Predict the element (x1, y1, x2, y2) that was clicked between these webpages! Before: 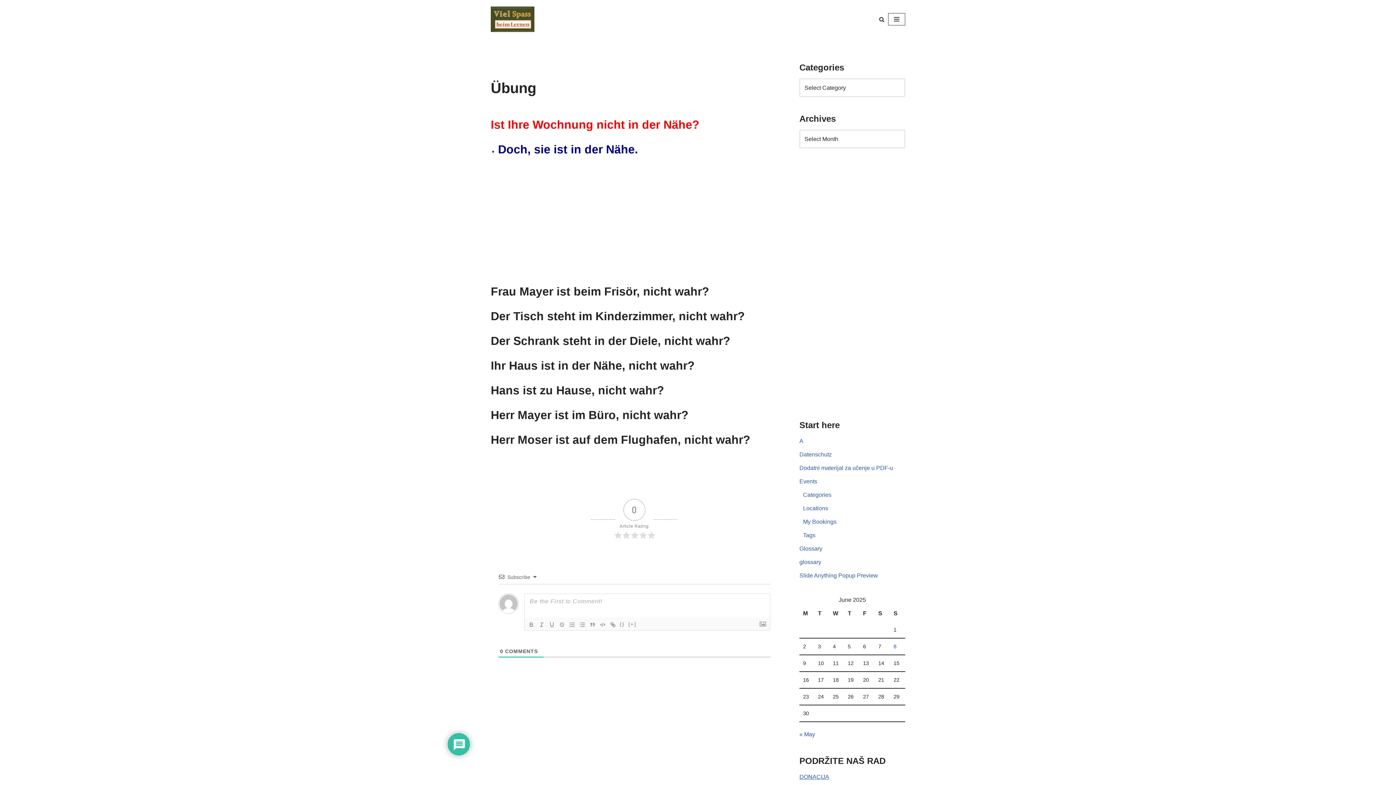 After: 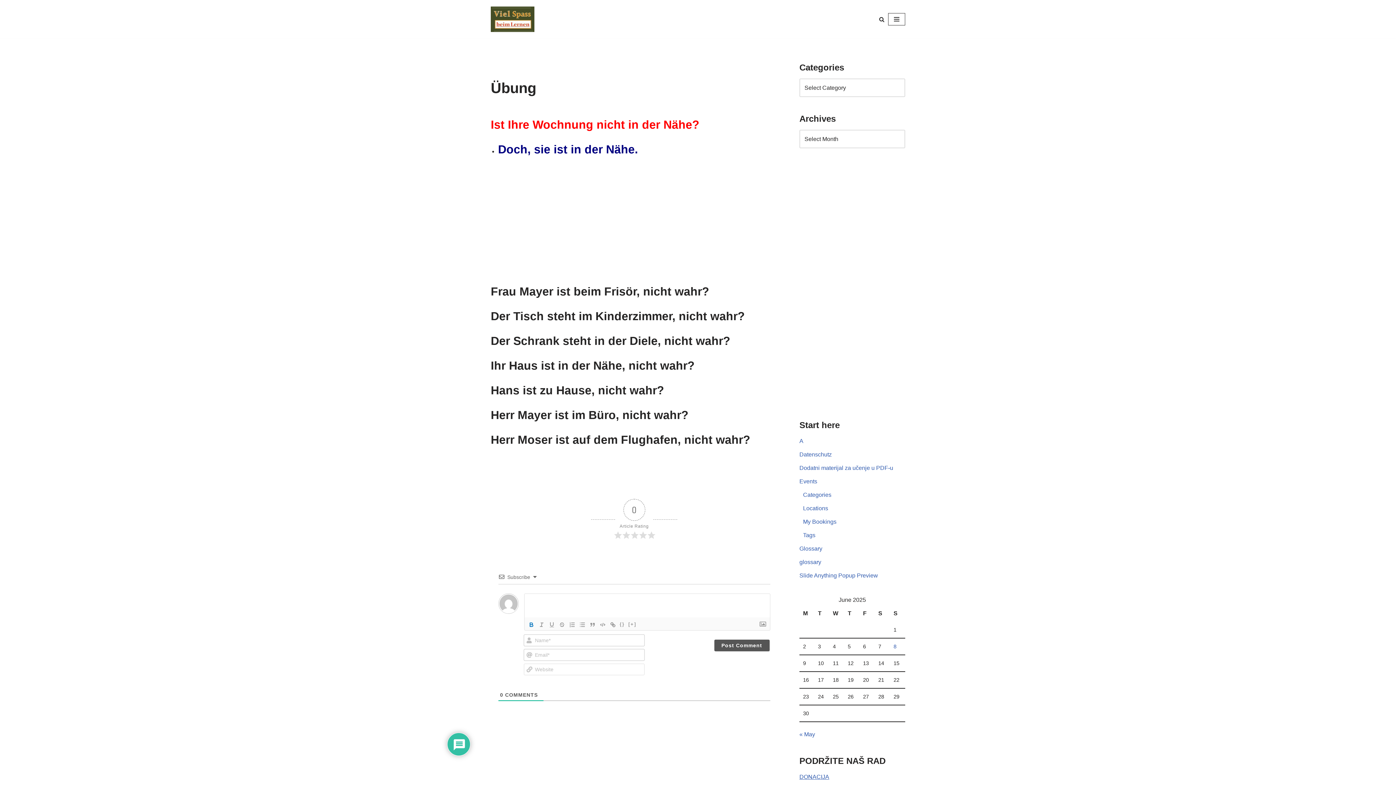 Action: bbox: (526, 620, 536, 629)